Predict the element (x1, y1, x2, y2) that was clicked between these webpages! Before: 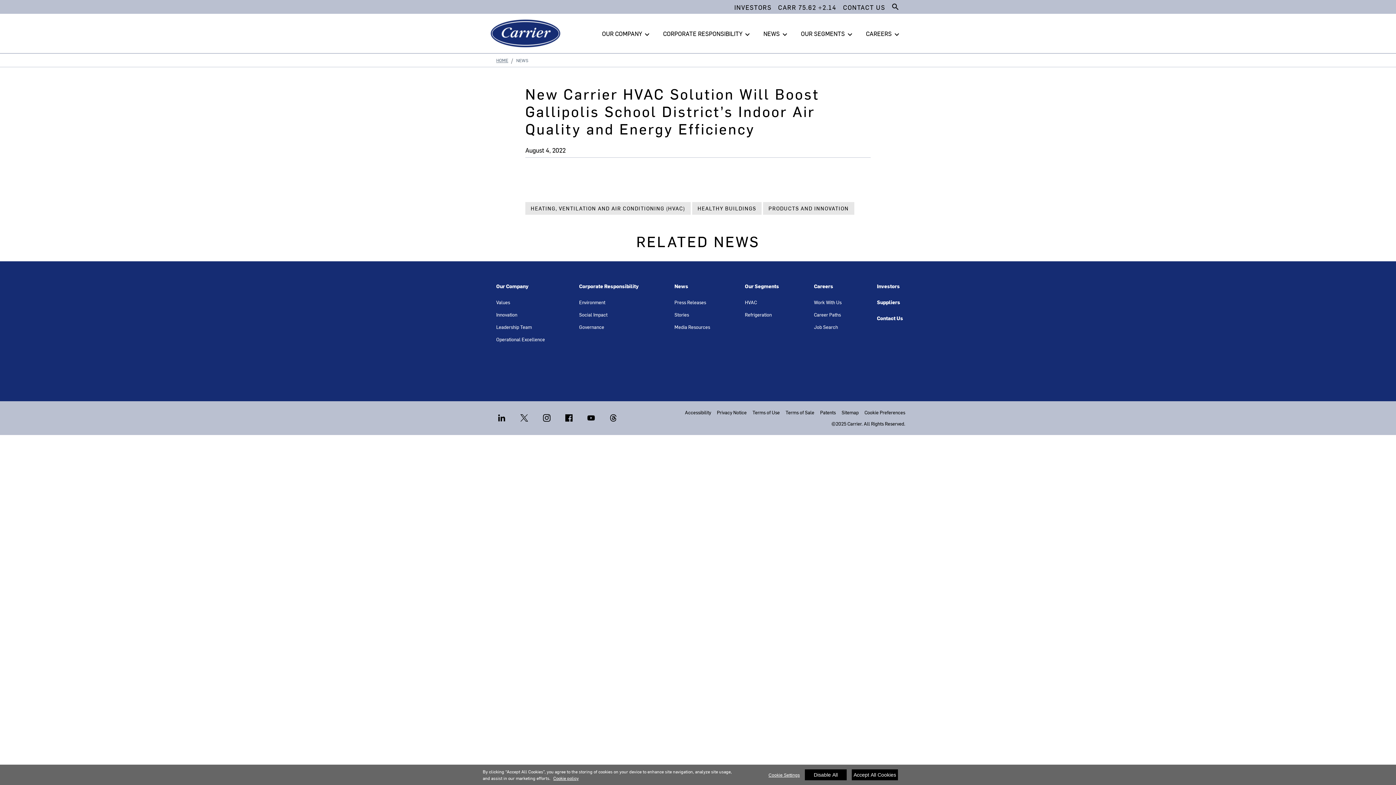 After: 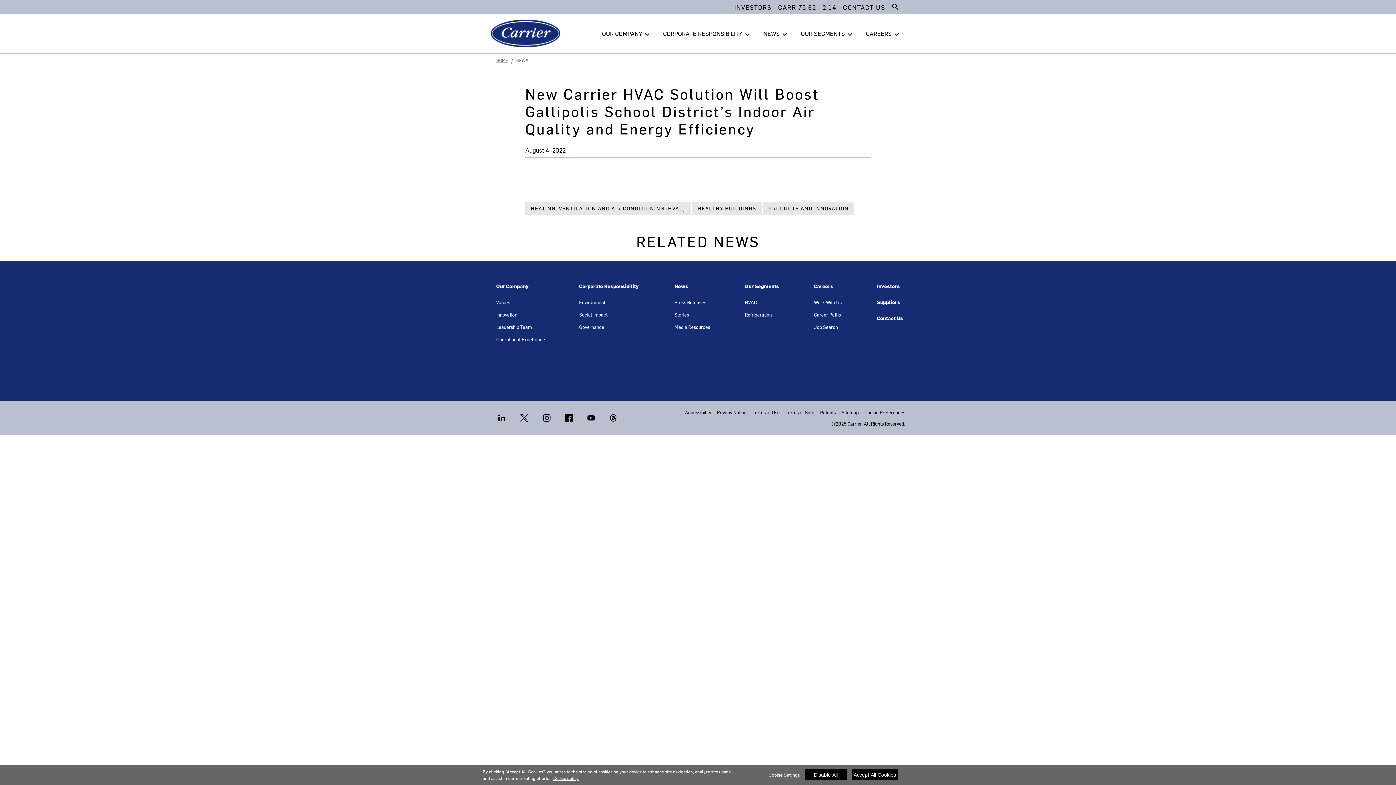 Action: bbox: (520, 413, 541, 421) label:  